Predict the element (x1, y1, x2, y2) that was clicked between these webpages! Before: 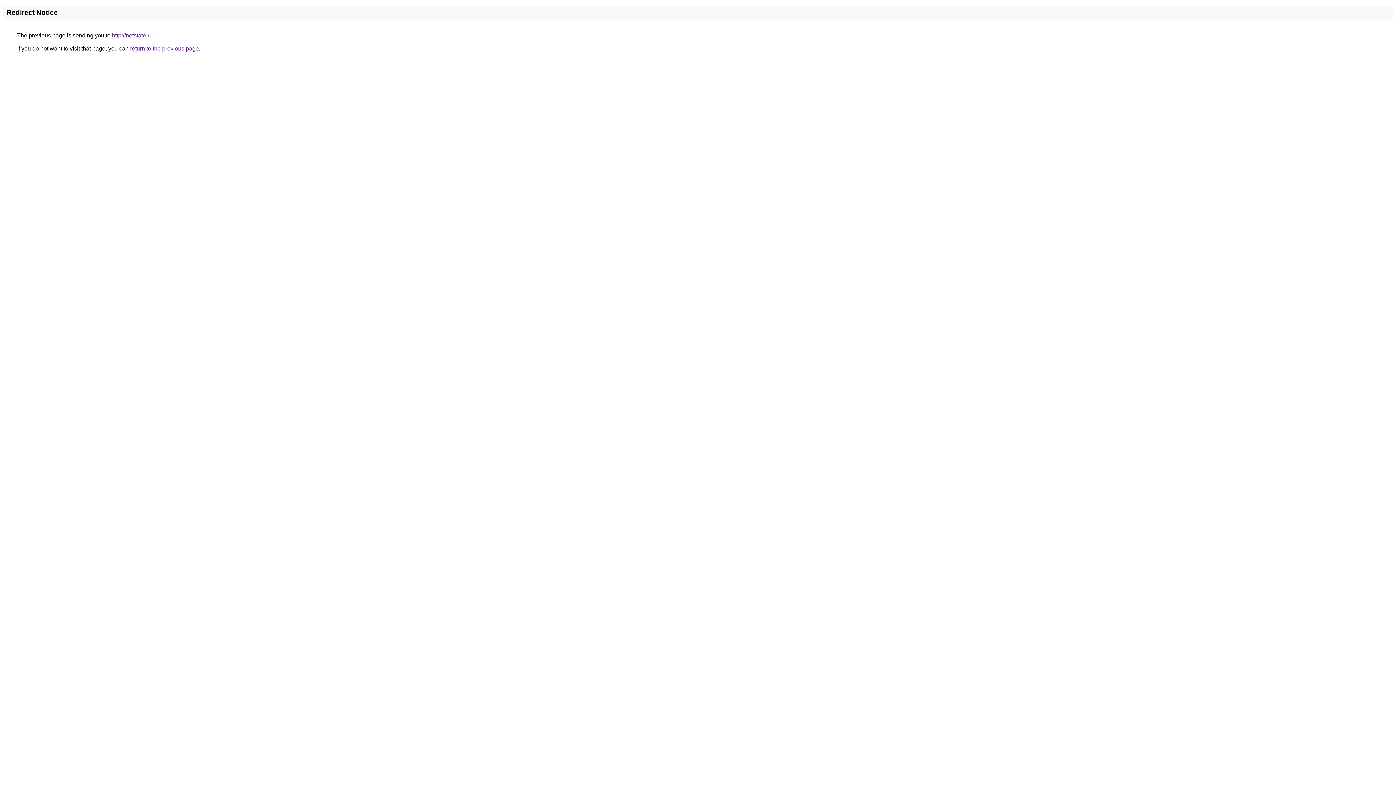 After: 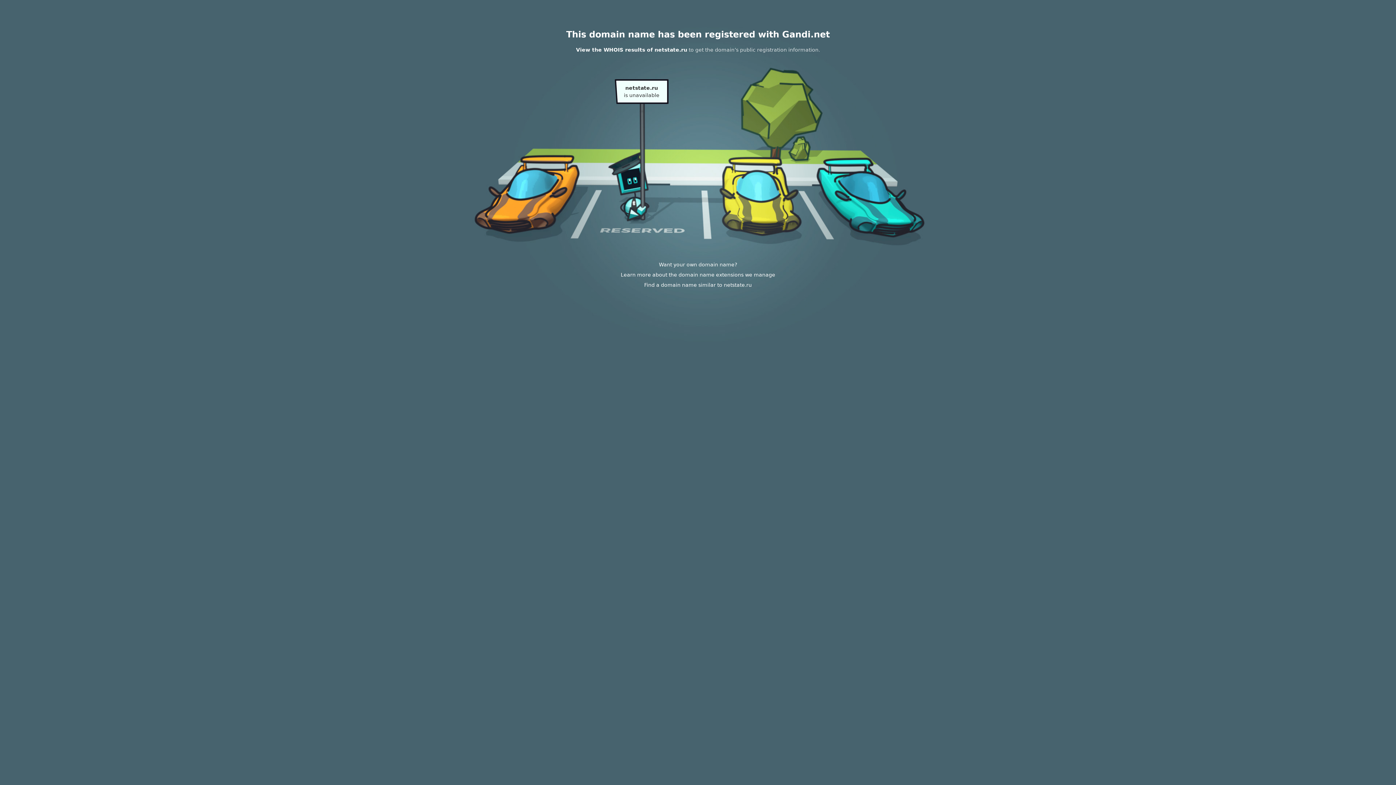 Action: bbox: (112, 32, 152, 38) label: http://netstate.ru